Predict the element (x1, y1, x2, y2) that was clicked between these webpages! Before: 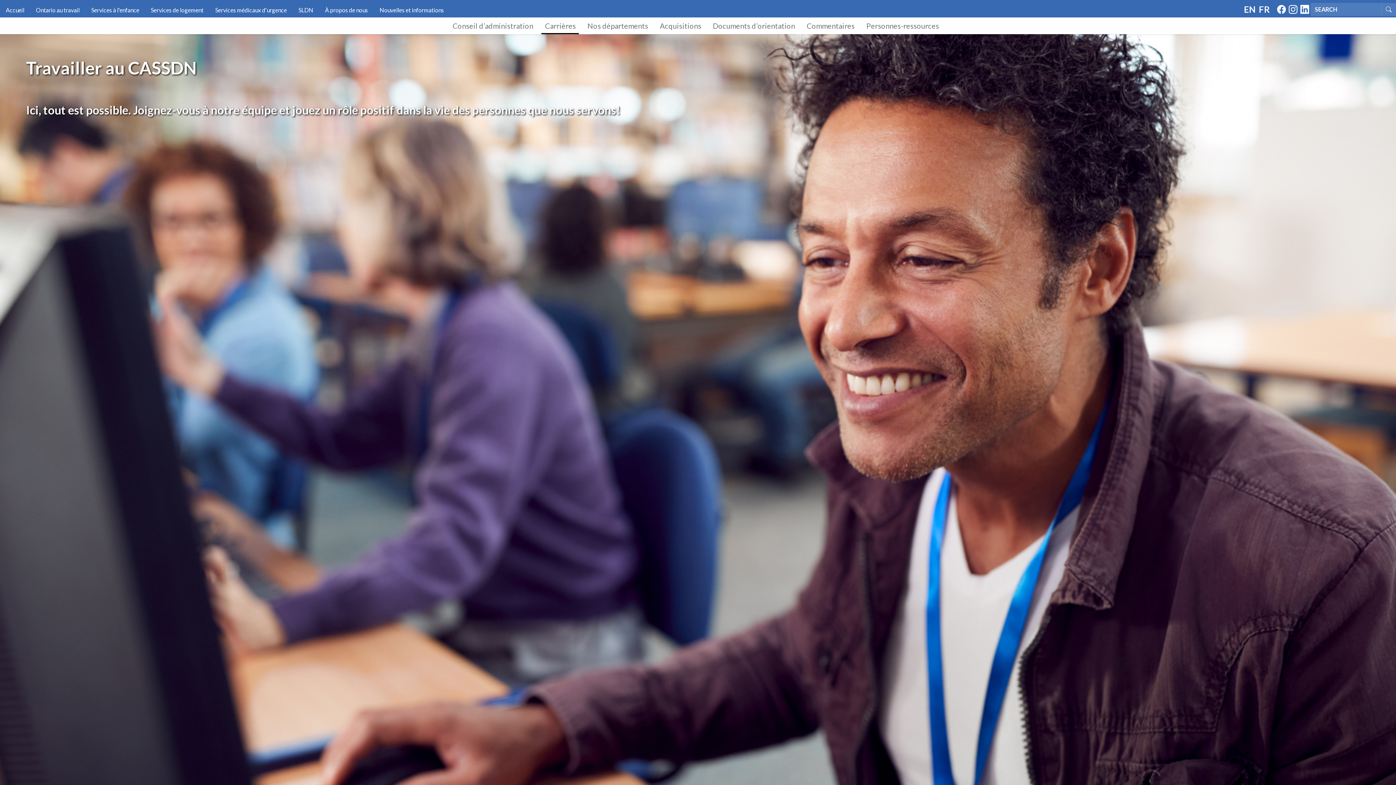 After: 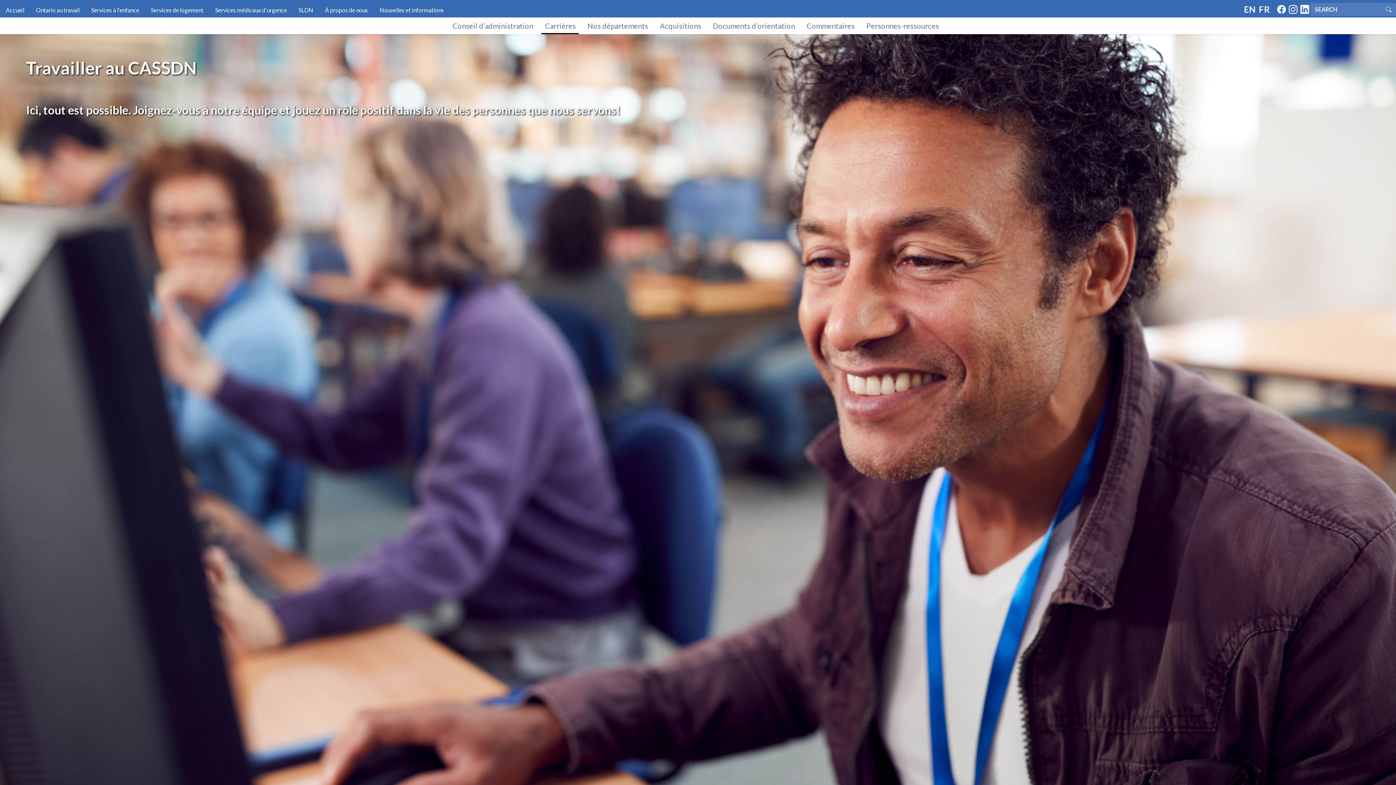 Action: bbox: (1276, 2, 1287, 17) label: FACEBOOK